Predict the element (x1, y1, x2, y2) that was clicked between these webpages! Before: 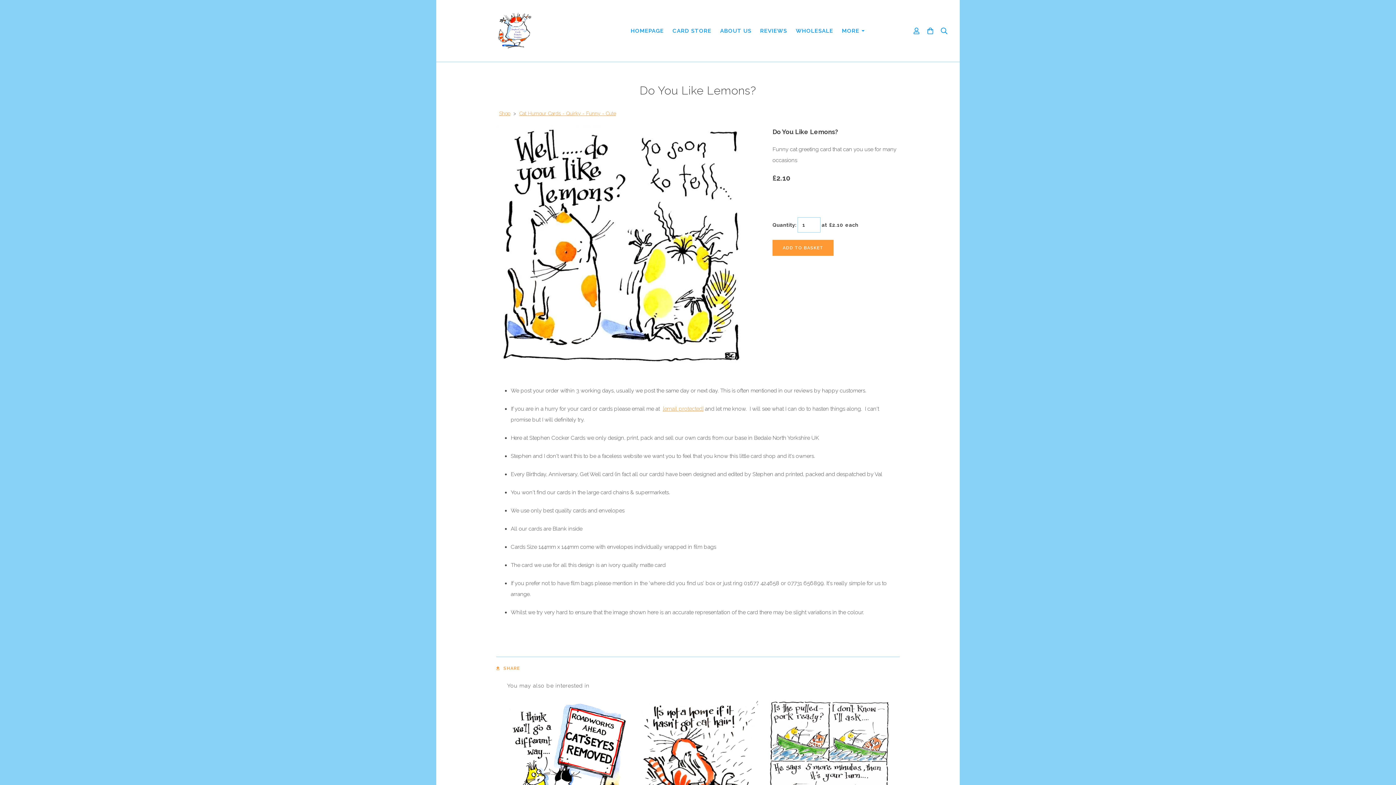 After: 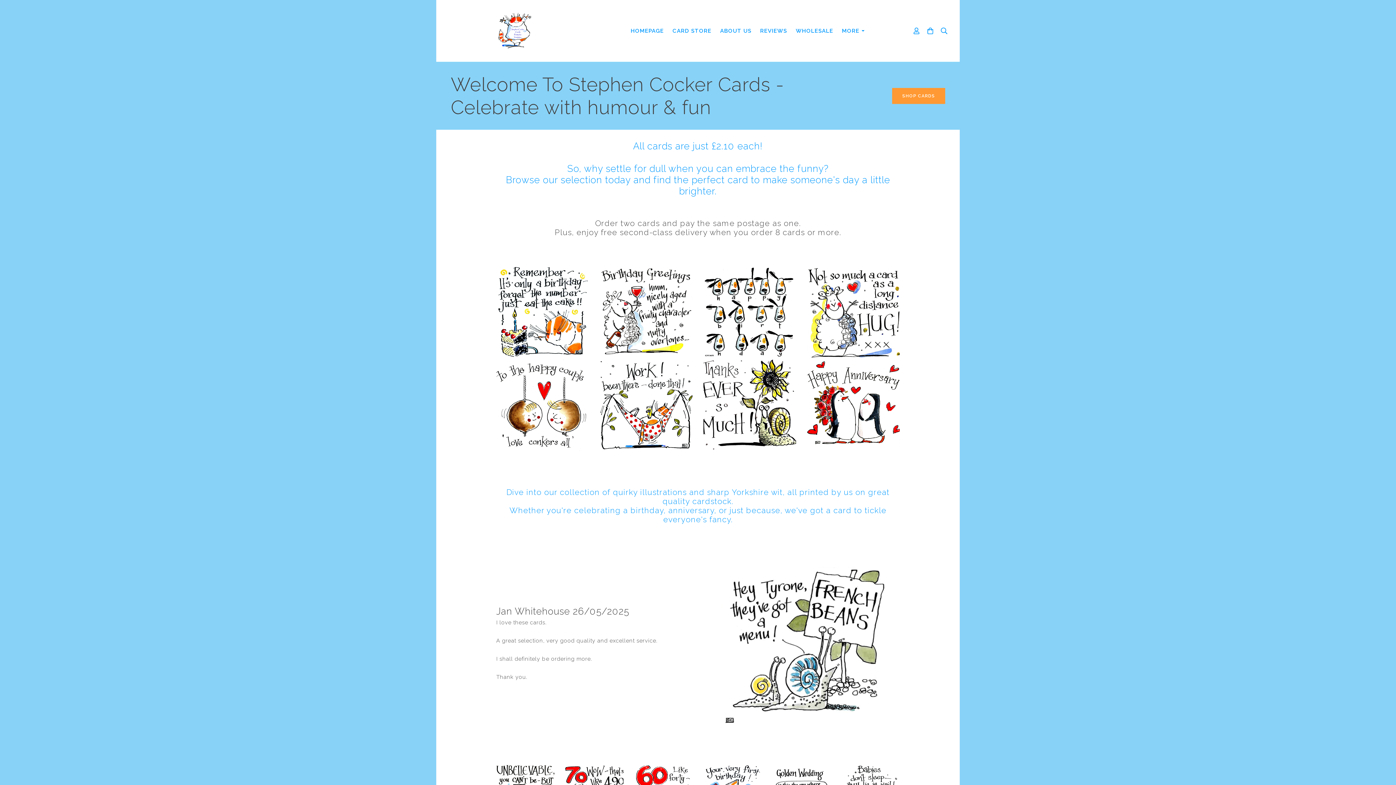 Action: bbox: (626, 23, 668, 38) label: HOMEPAGE